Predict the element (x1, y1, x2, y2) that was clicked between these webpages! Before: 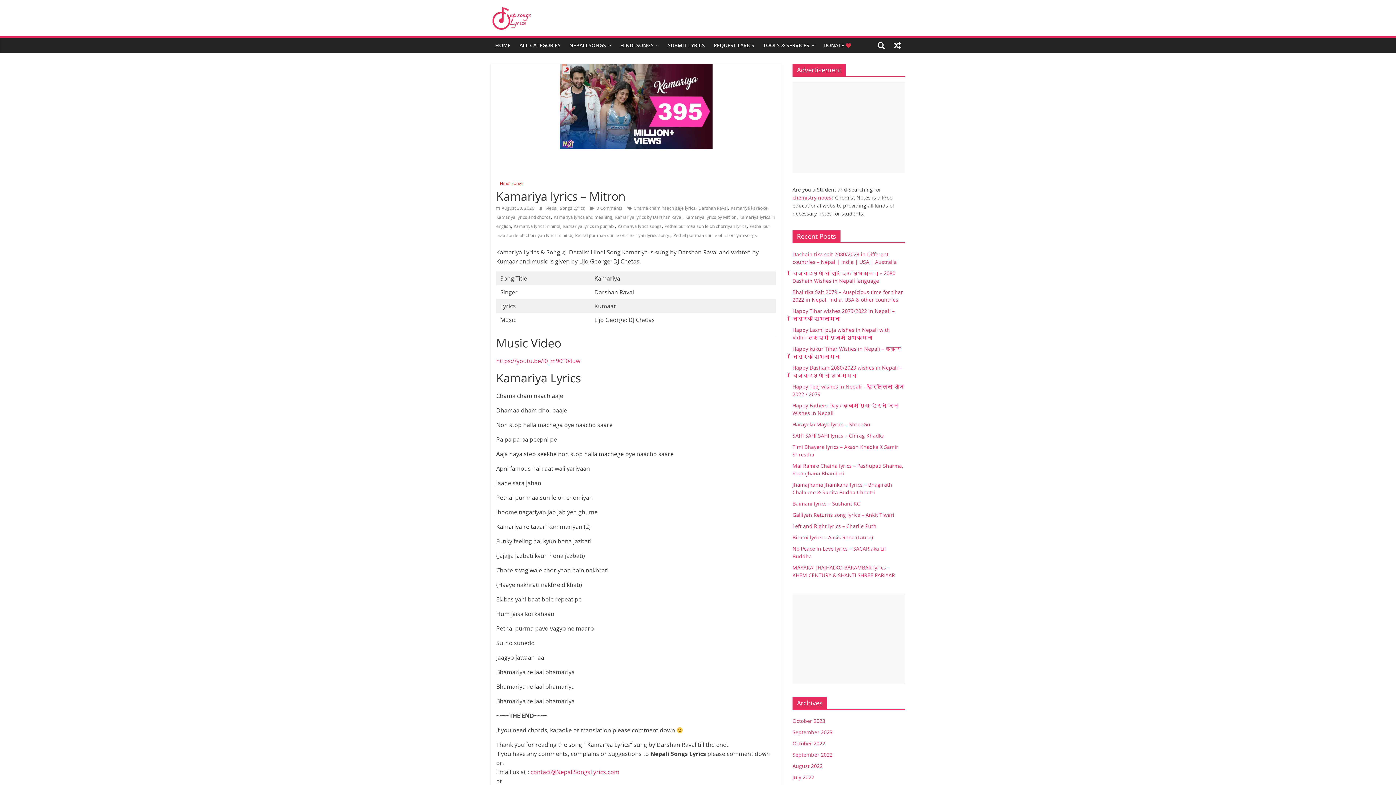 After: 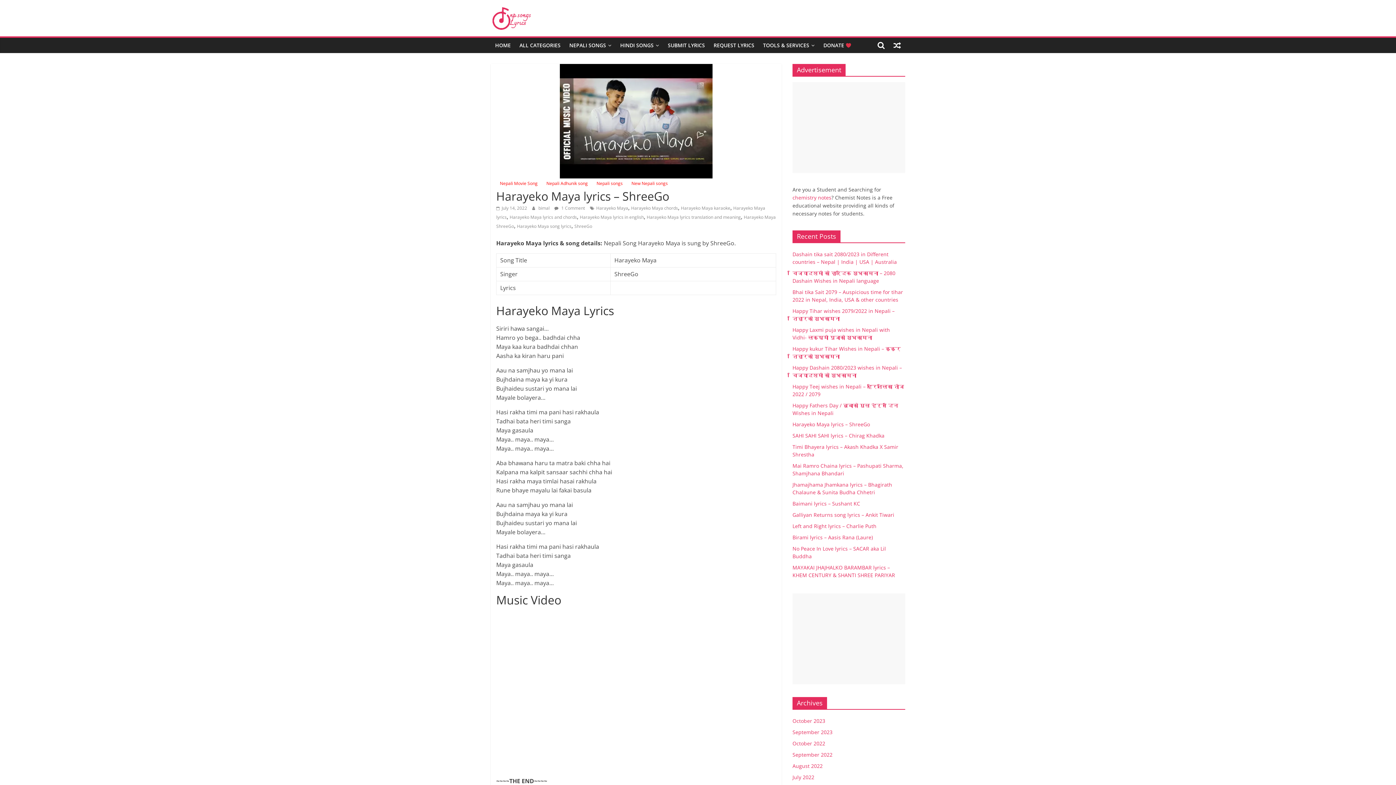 Action: bbox: (792, 421, 870, 428) label: Harayeko Maya lyrics – ShreeGo